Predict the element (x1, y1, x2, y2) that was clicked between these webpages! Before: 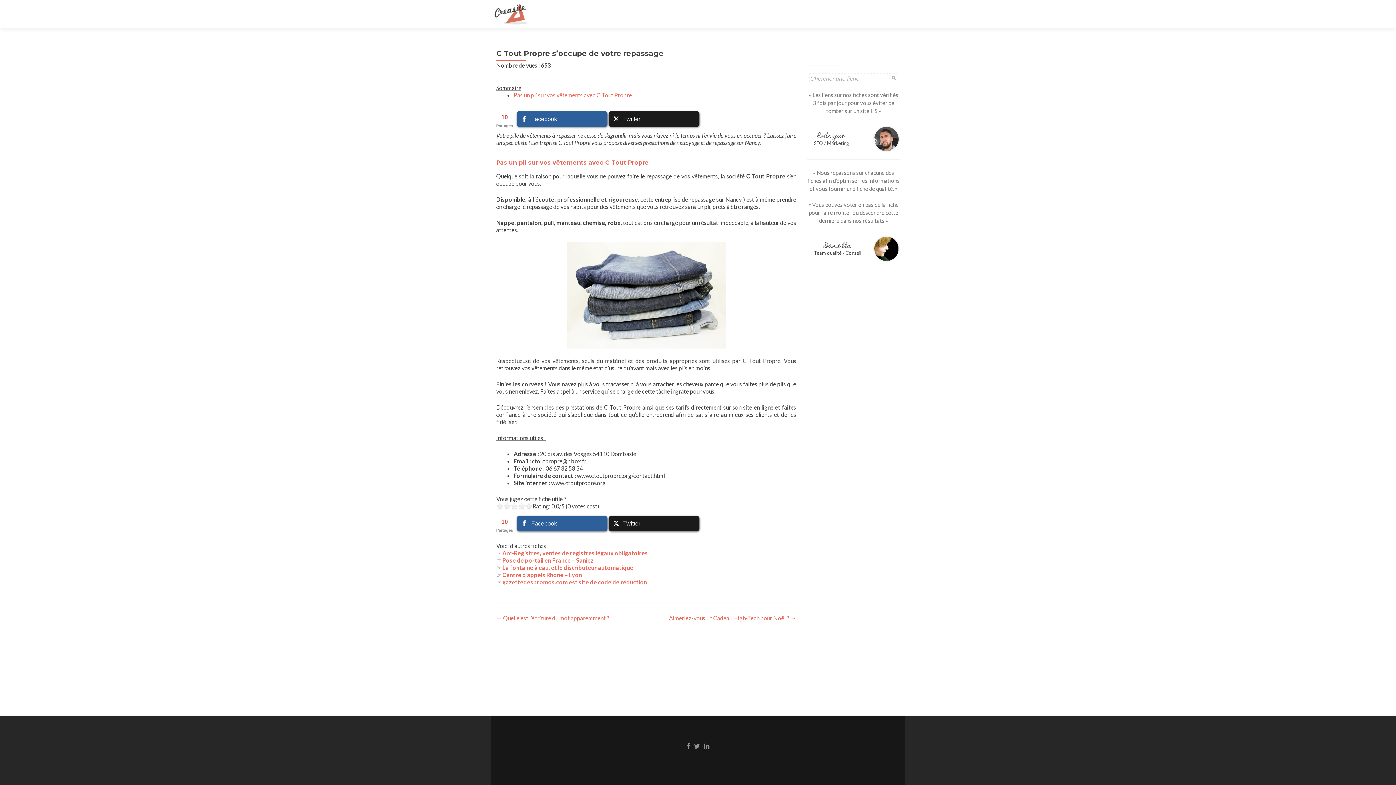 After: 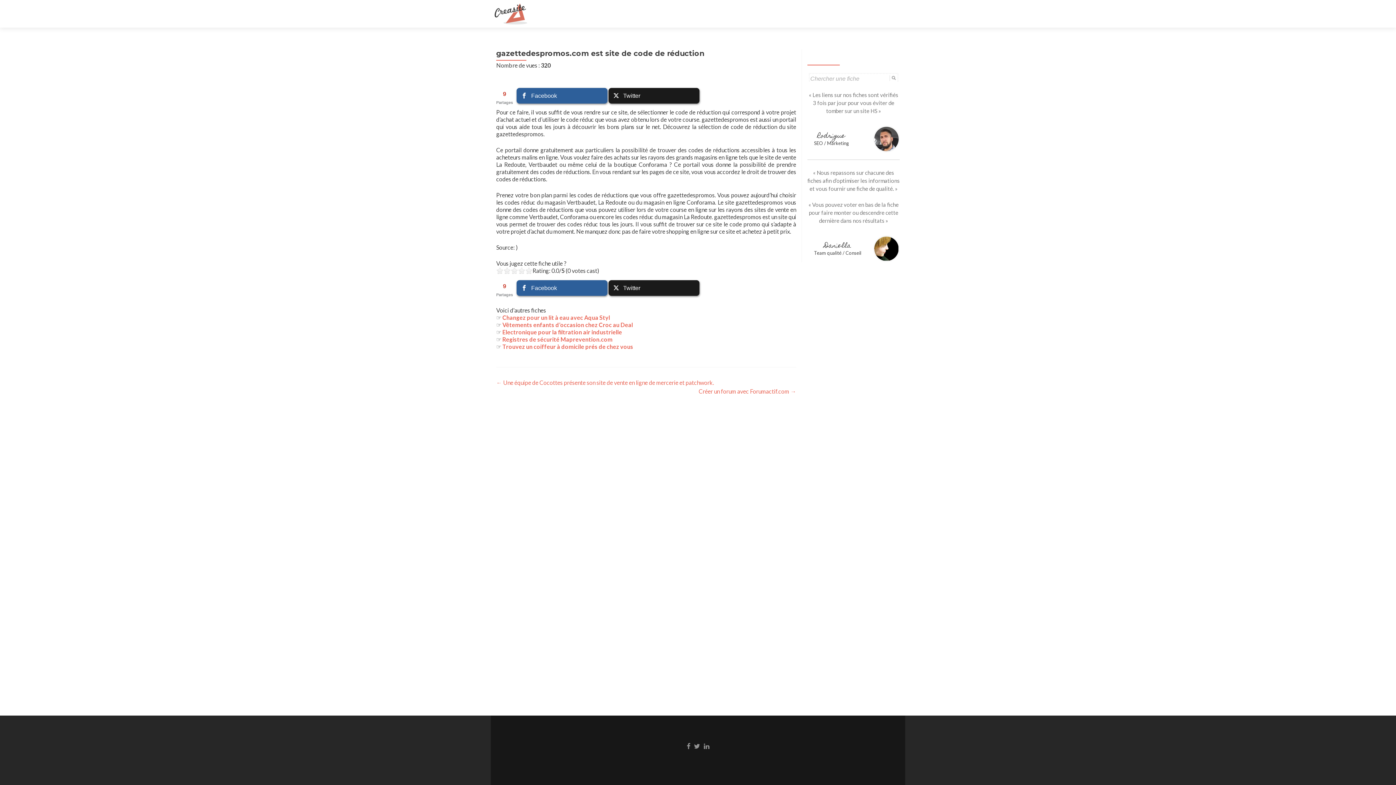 Action: bbox: (502, 578, 647, 585) label: gazettedespromos.com est site de code de réduction